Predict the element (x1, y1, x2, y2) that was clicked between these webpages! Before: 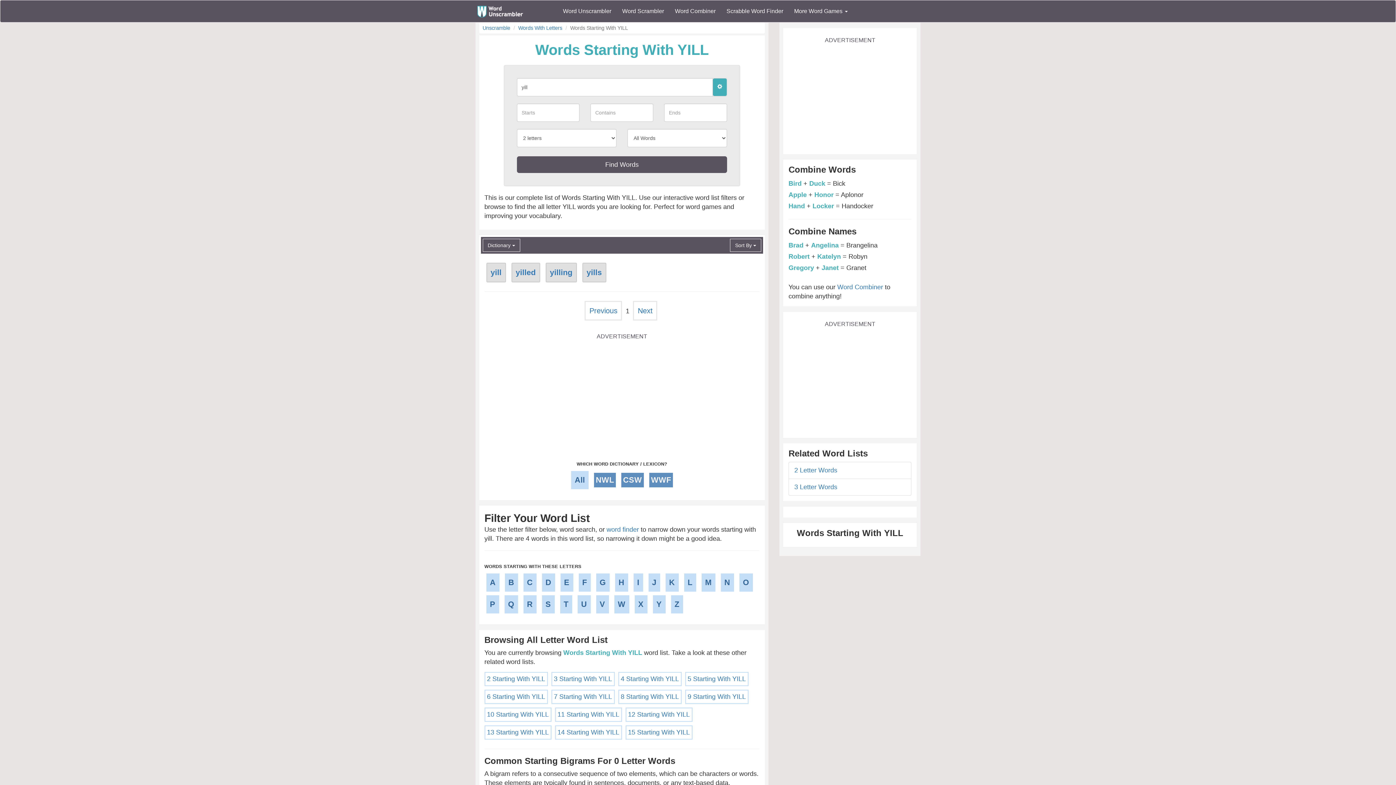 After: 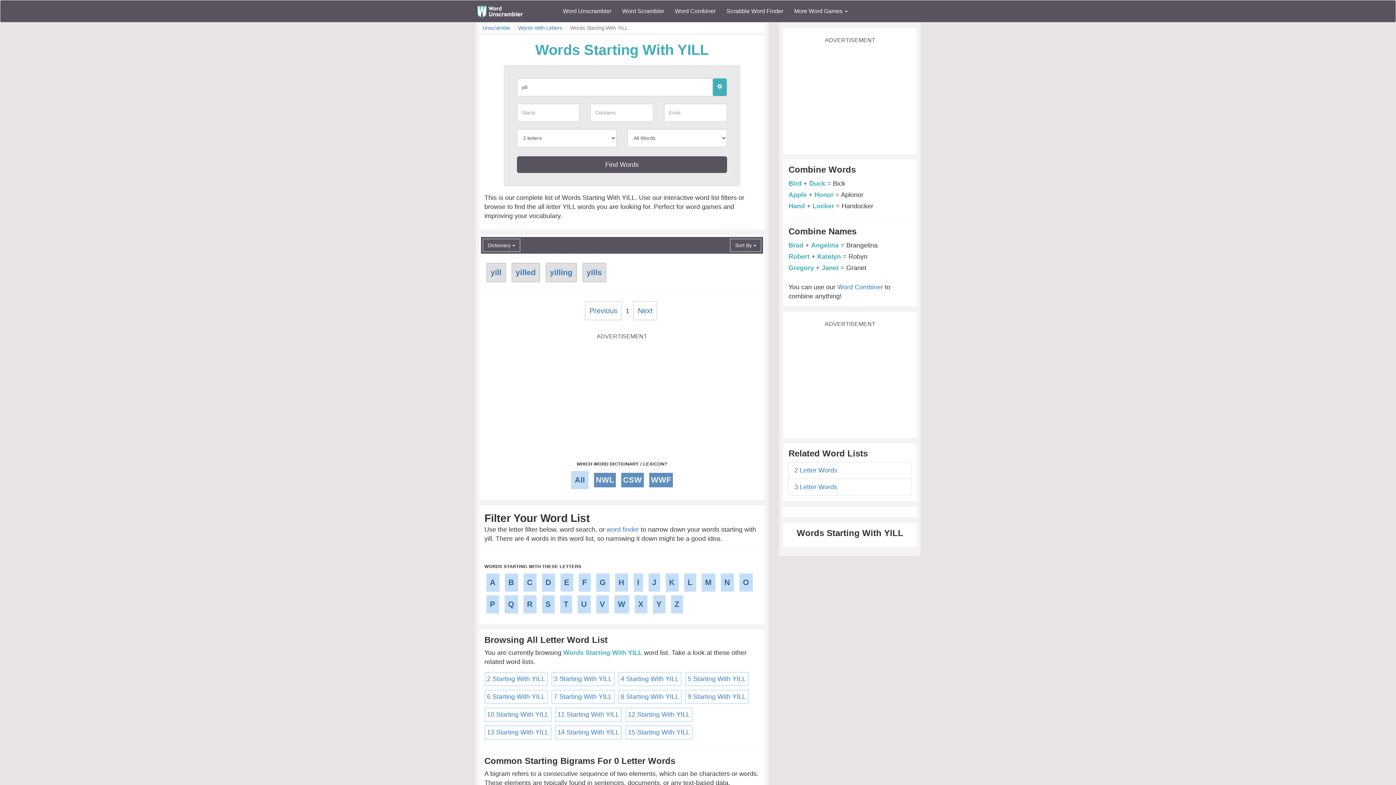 Action: bbox: (571, 471, 588, 489) label: All